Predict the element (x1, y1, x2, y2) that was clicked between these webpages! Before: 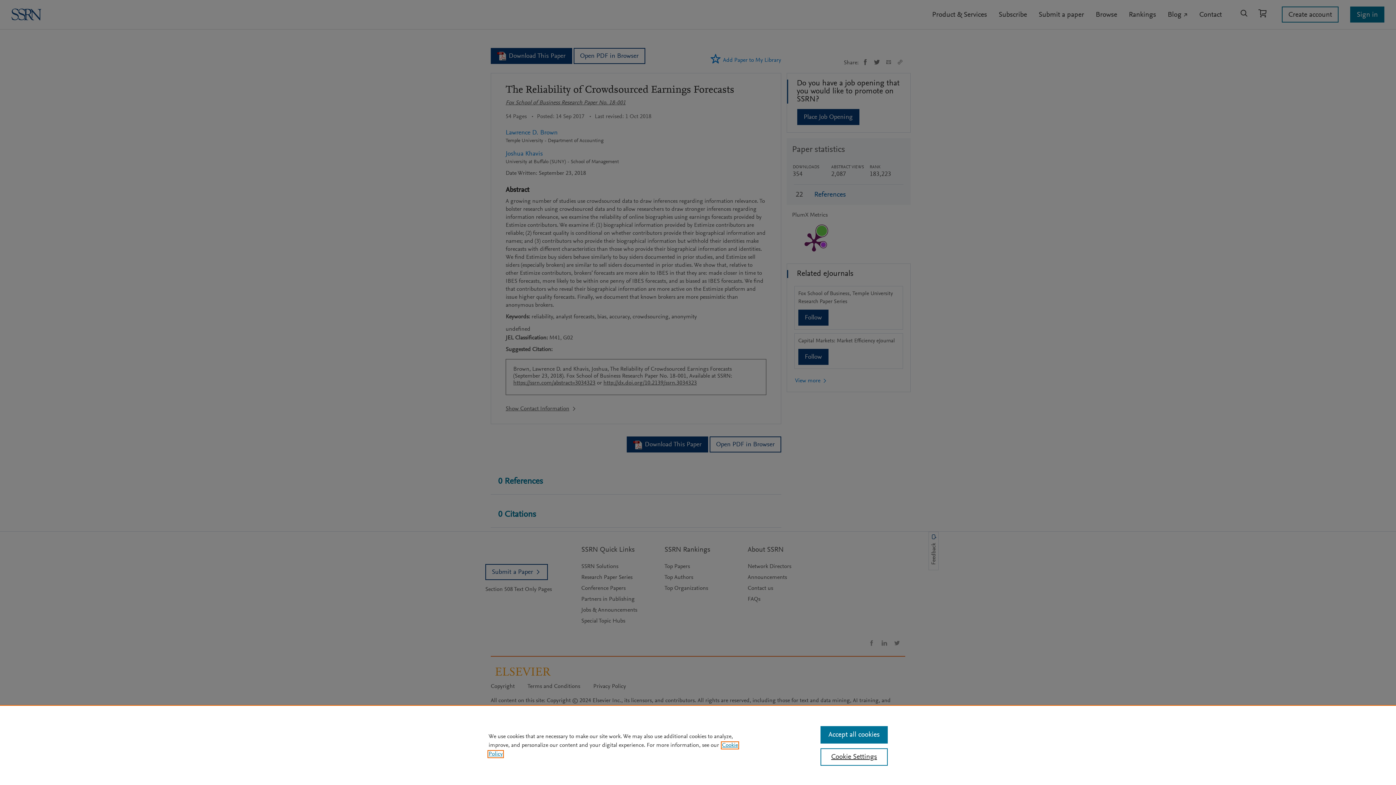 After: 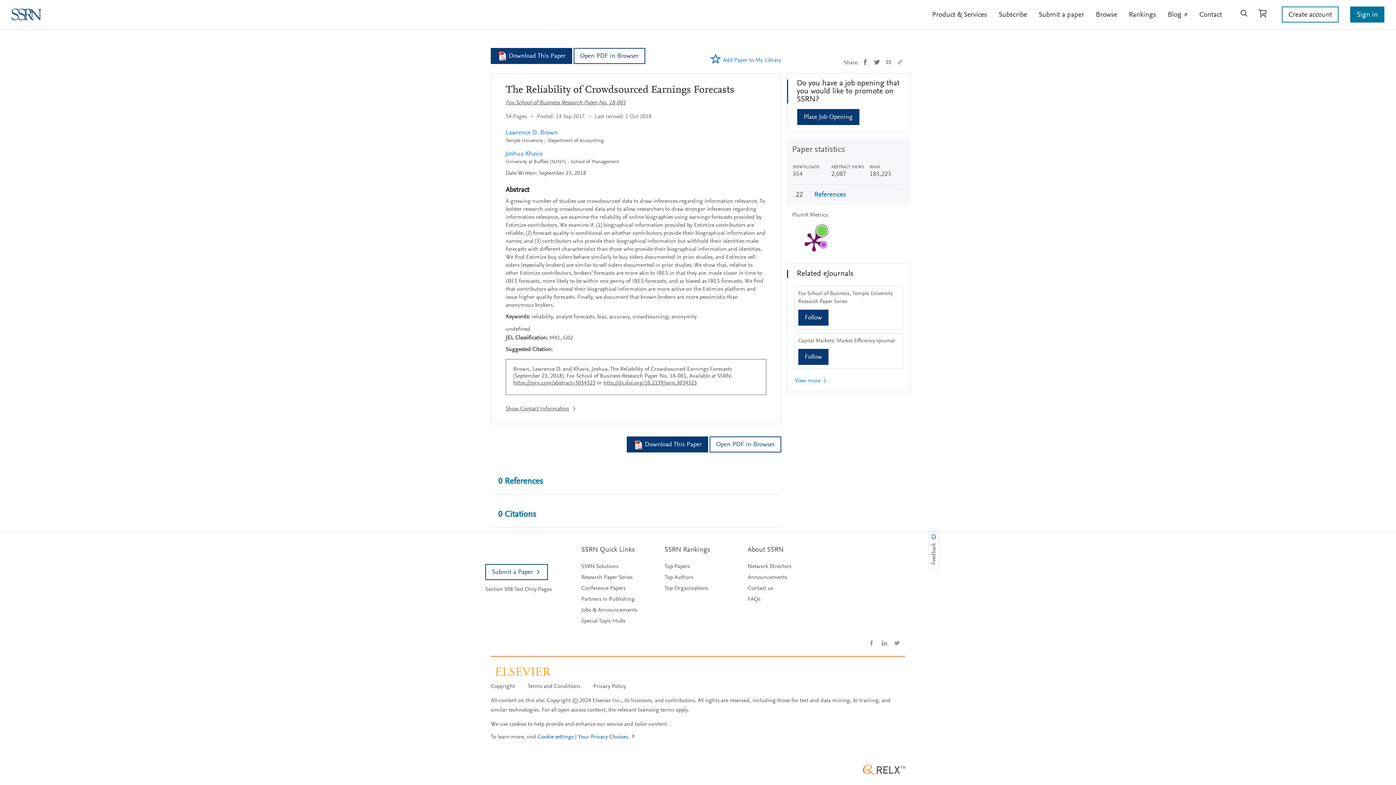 Action: label: Accept all cookies bbox: (820, 726, 887, 744)